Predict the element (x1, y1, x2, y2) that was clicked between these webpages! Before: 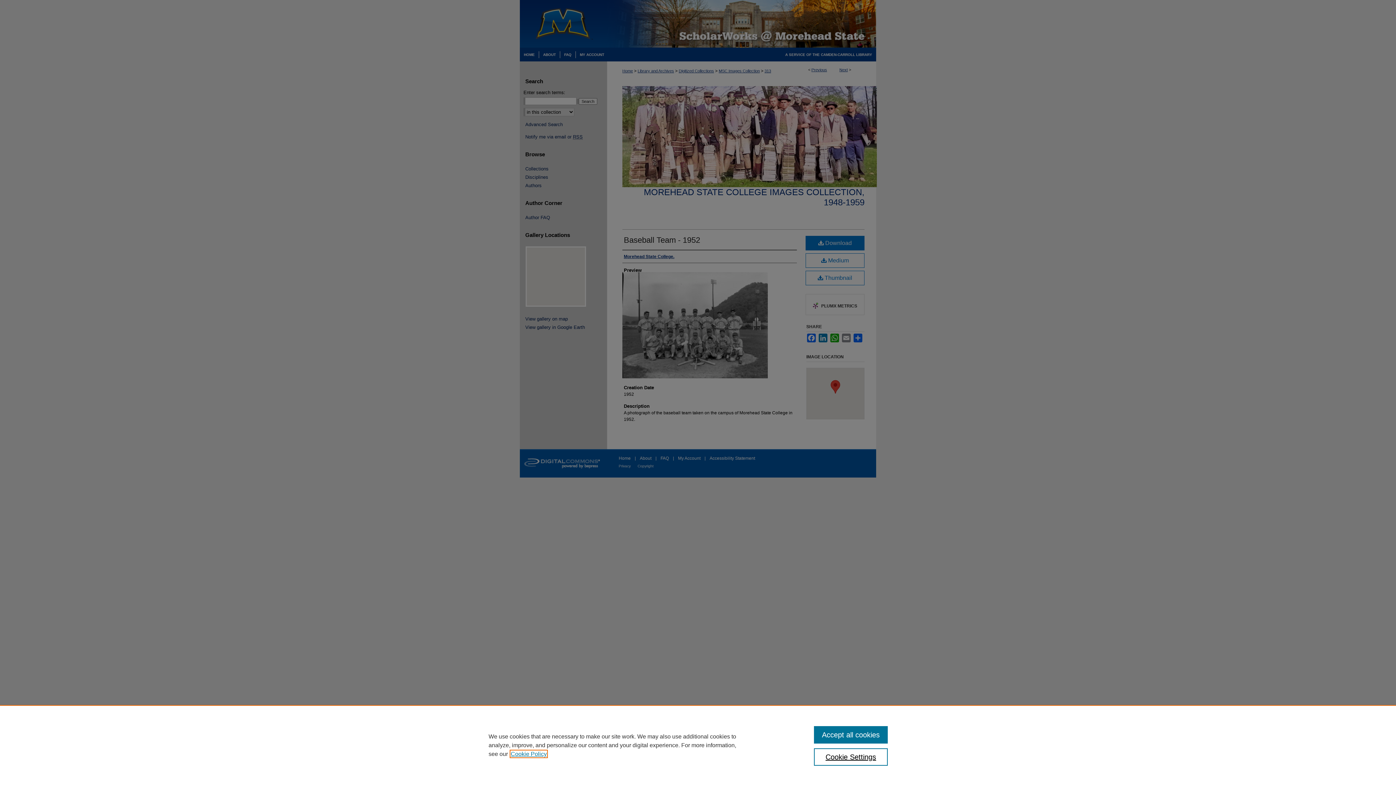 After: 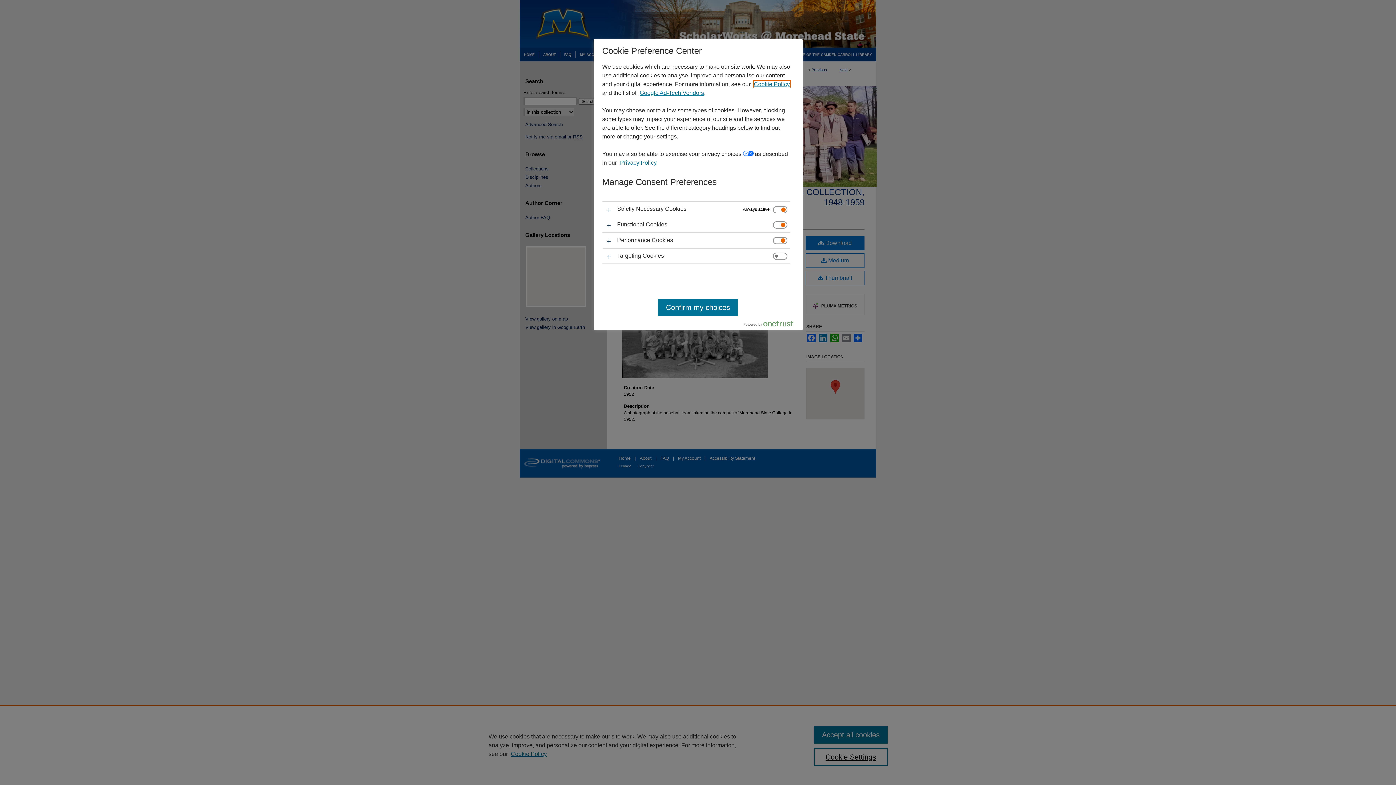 Action: bbox: (814, 748, 887, 766) label: Cookie Settings